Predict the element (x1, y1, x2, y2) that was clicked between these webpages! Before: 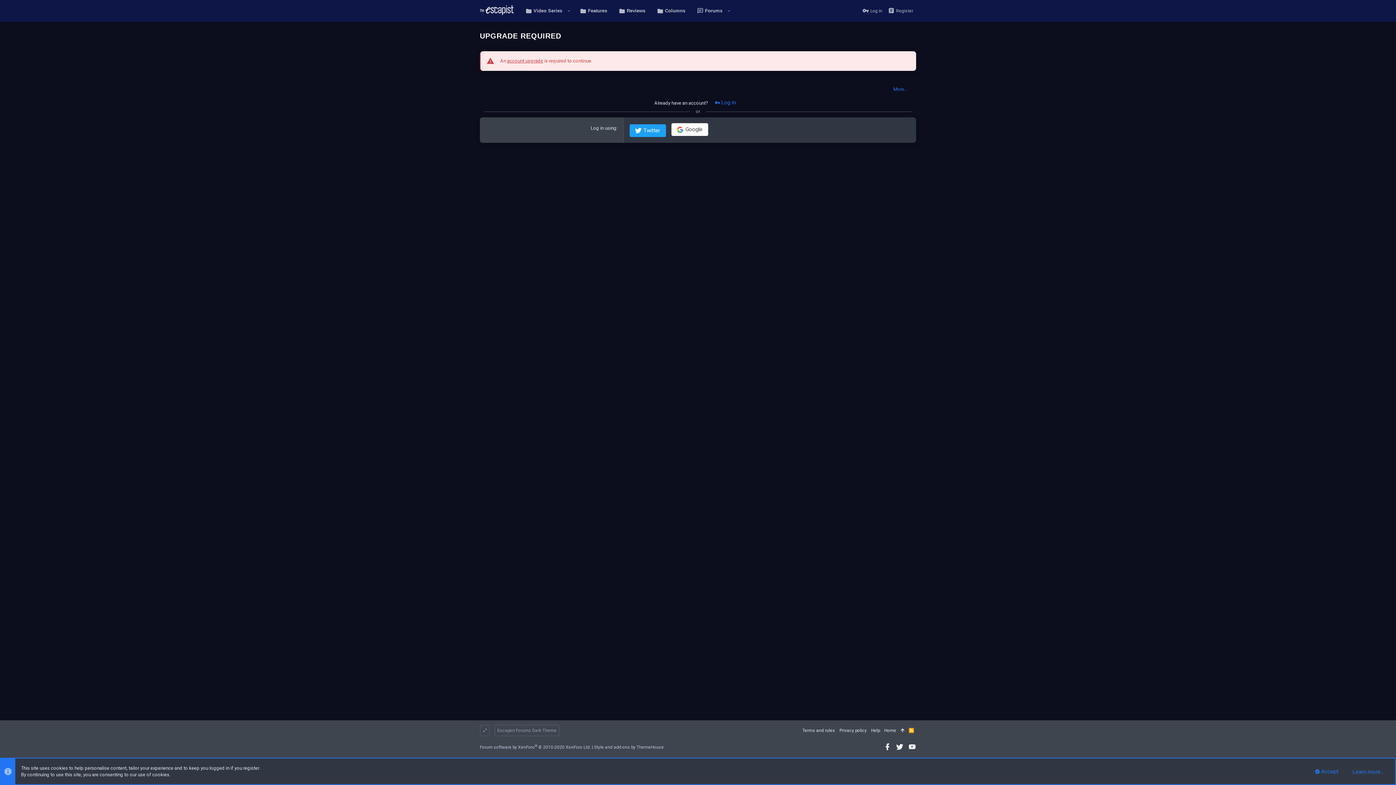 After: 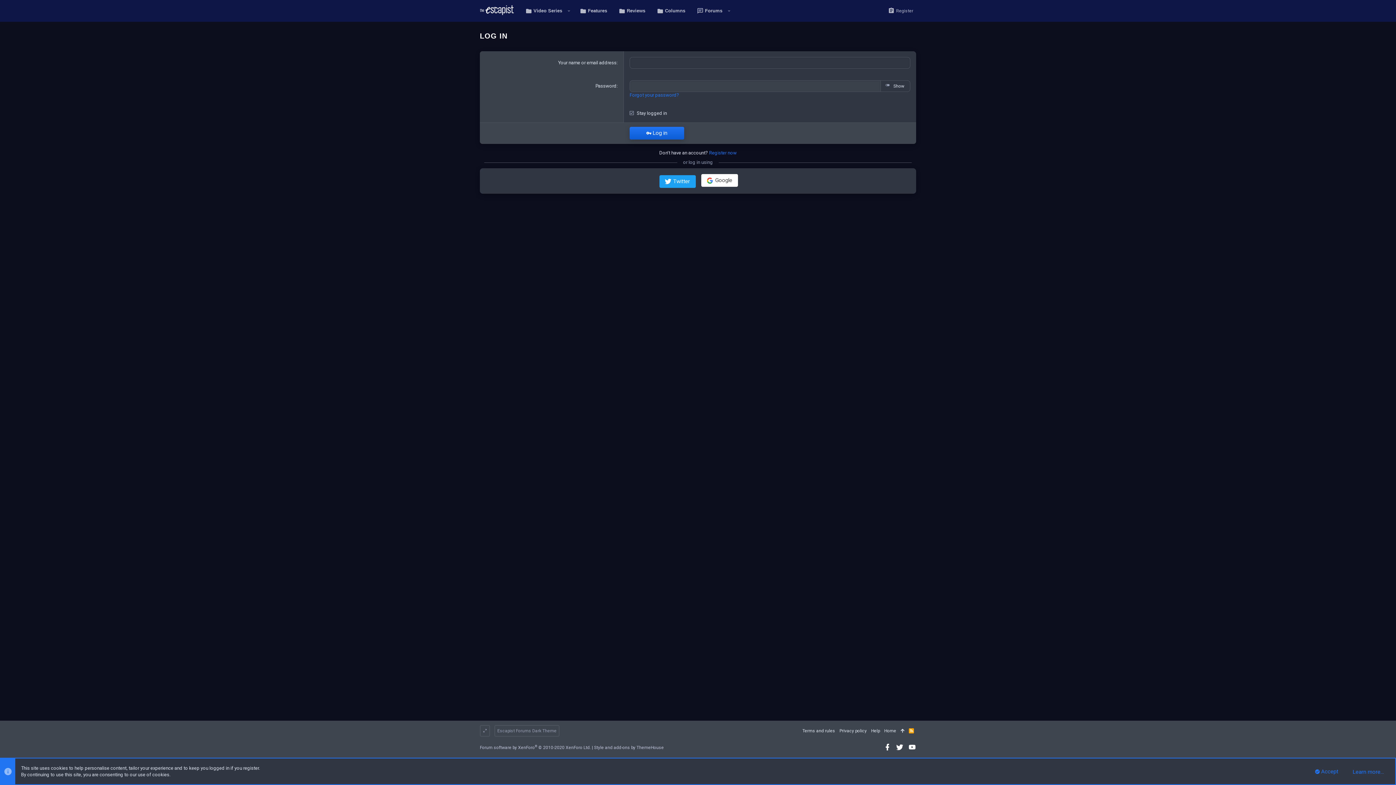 Action: bbox: (709, 96, 741, 109) label: Log in